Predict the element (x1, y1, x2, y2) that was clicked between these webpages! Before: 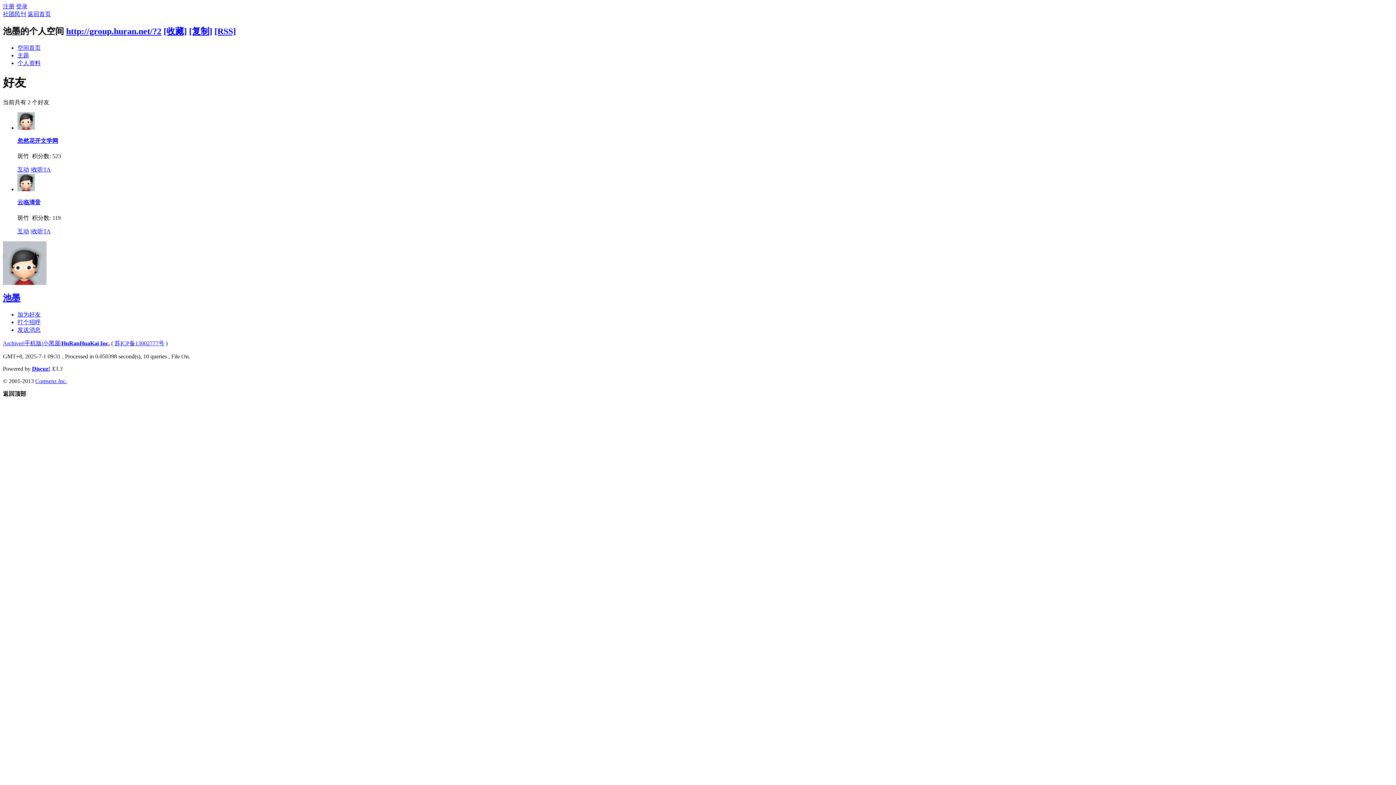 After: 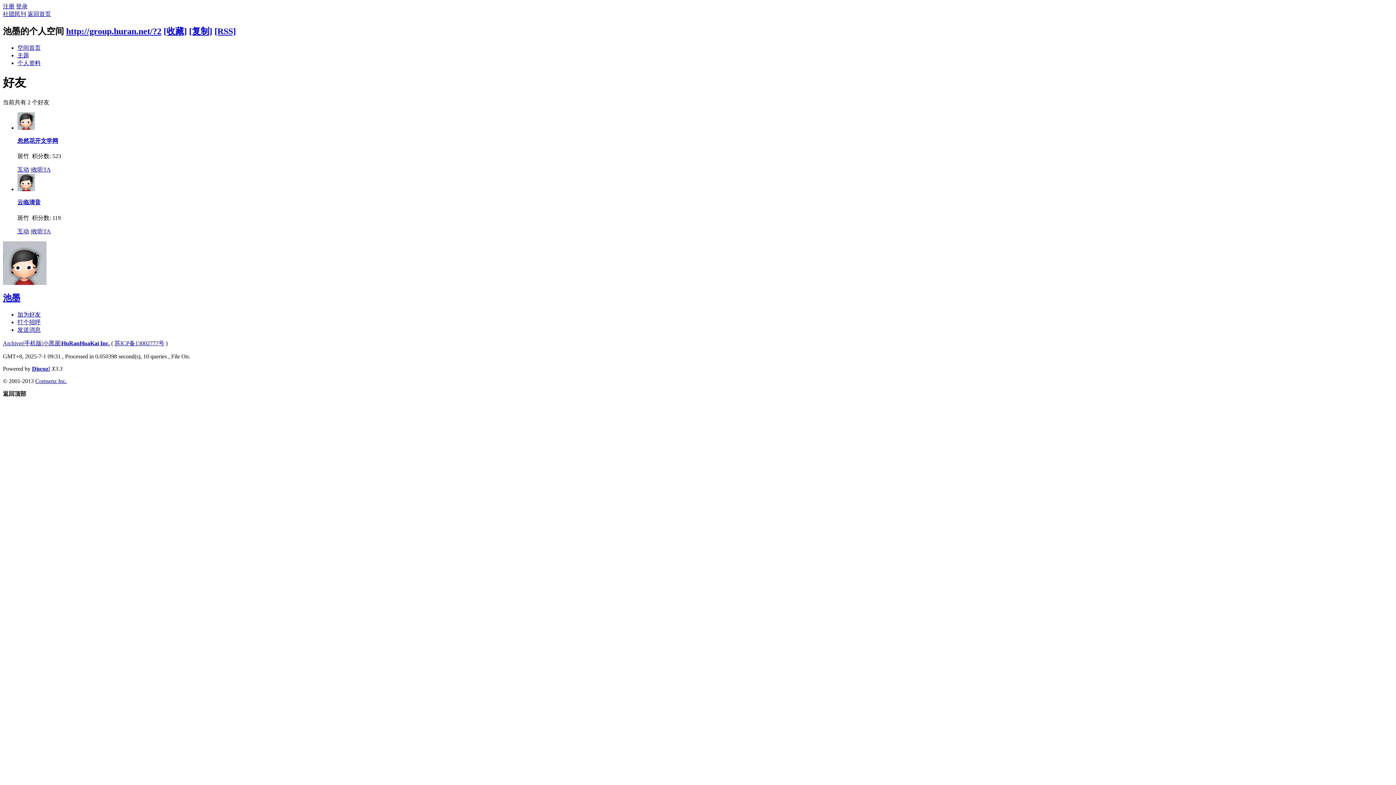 Action: bbox: (35, 378, 66, 384) label: Comsenz Inc.